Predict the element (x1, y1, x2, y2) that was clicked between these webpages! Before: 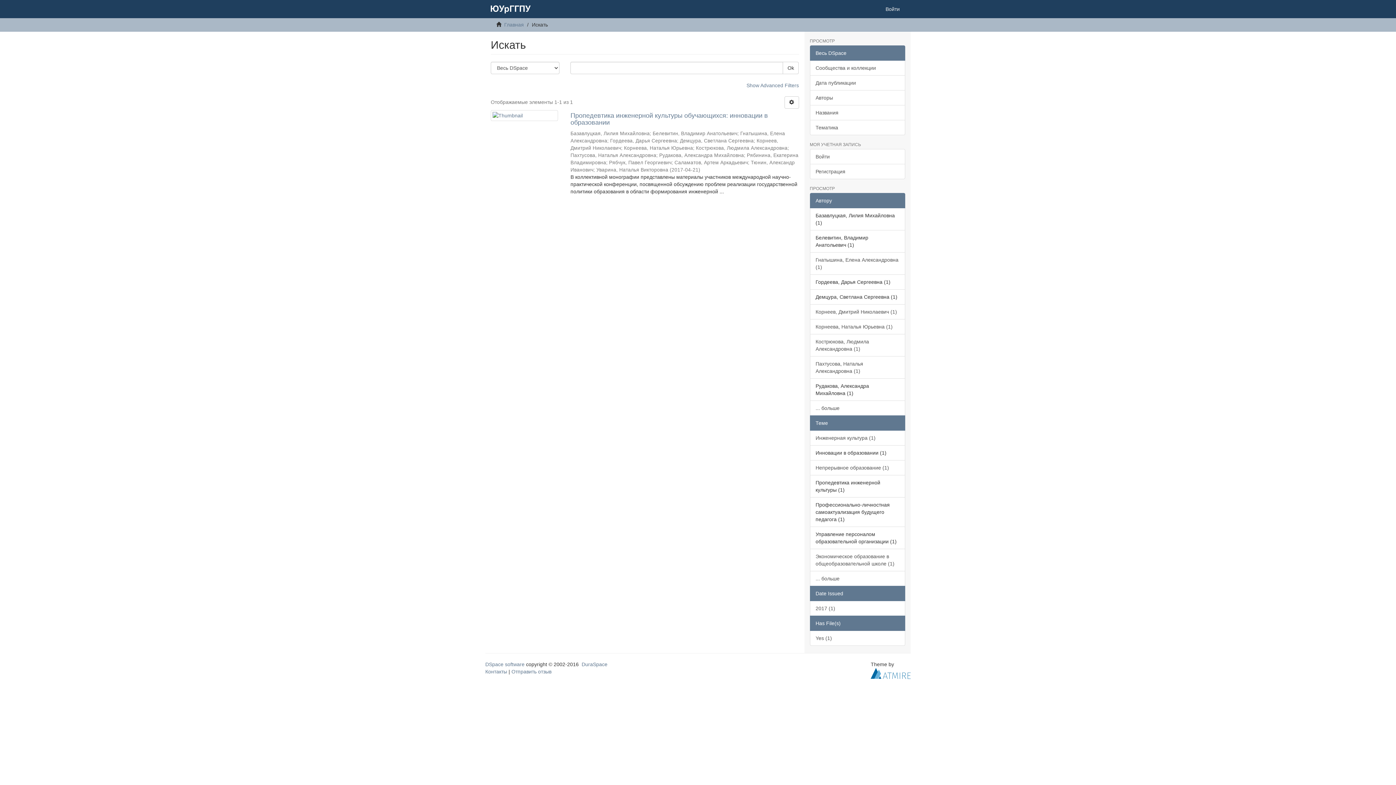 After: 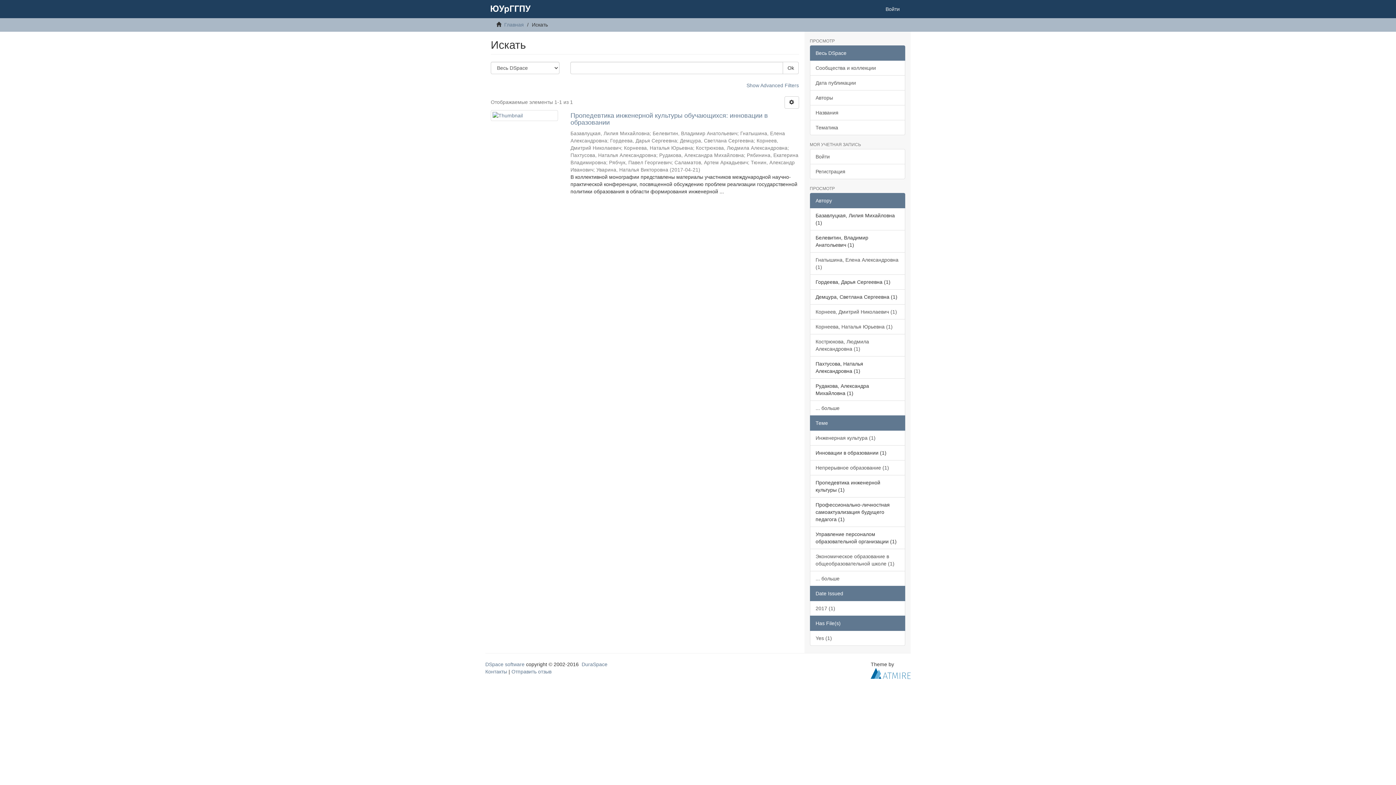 Action: label: Пахтусова, Наталья Александровна (1) bbox: (810, 356, 905, 378)